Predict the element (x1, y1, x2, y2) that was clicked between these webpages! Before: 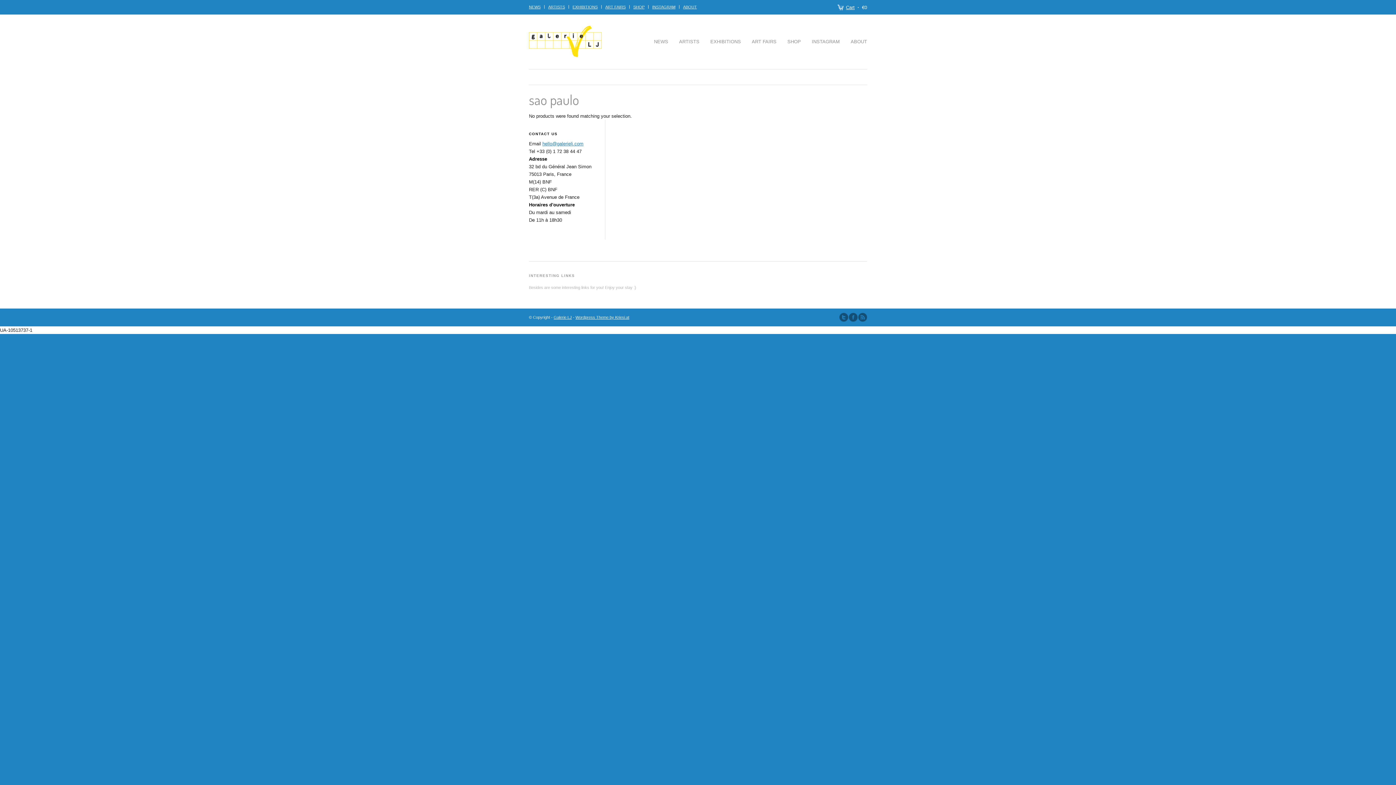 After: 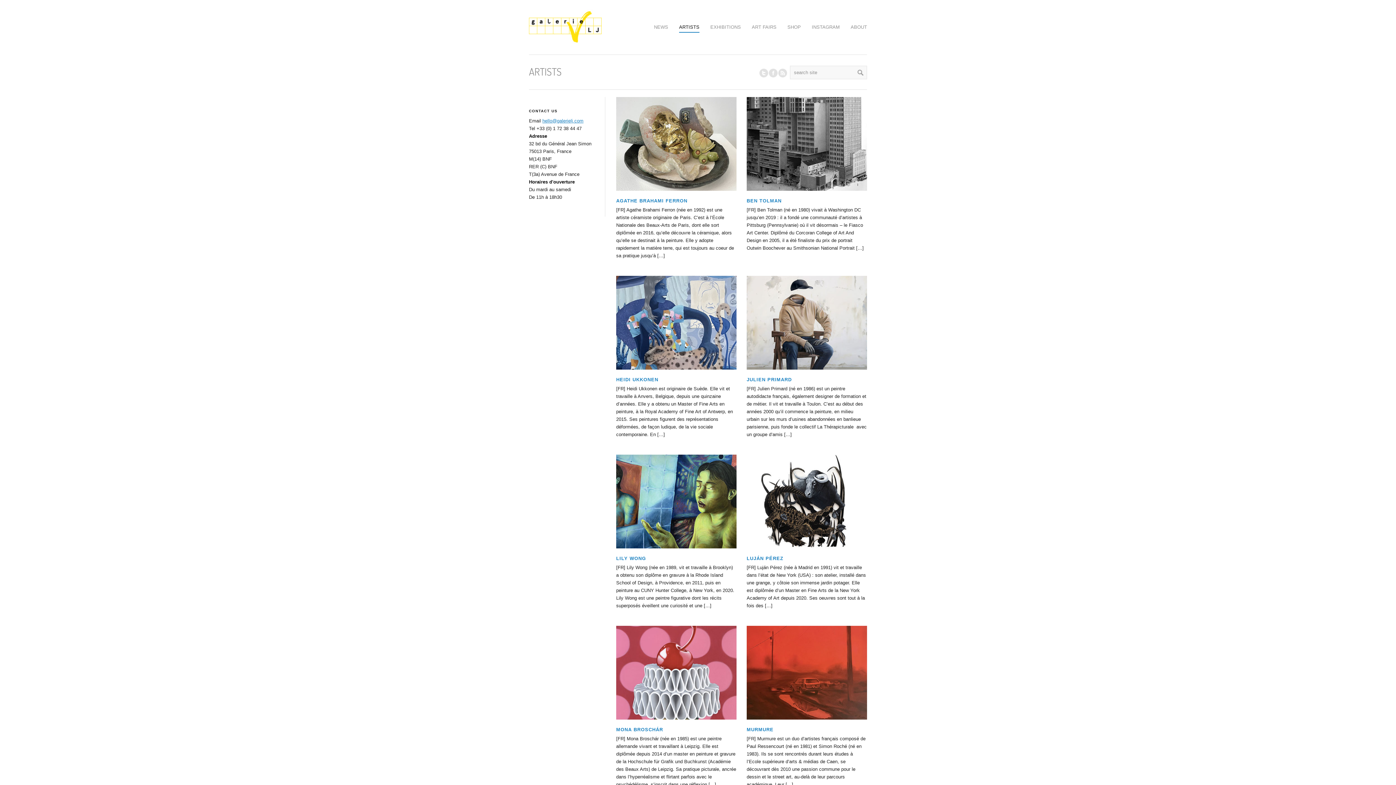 Action: label: ARTISTS bbox: (548, 4, 565, 9)